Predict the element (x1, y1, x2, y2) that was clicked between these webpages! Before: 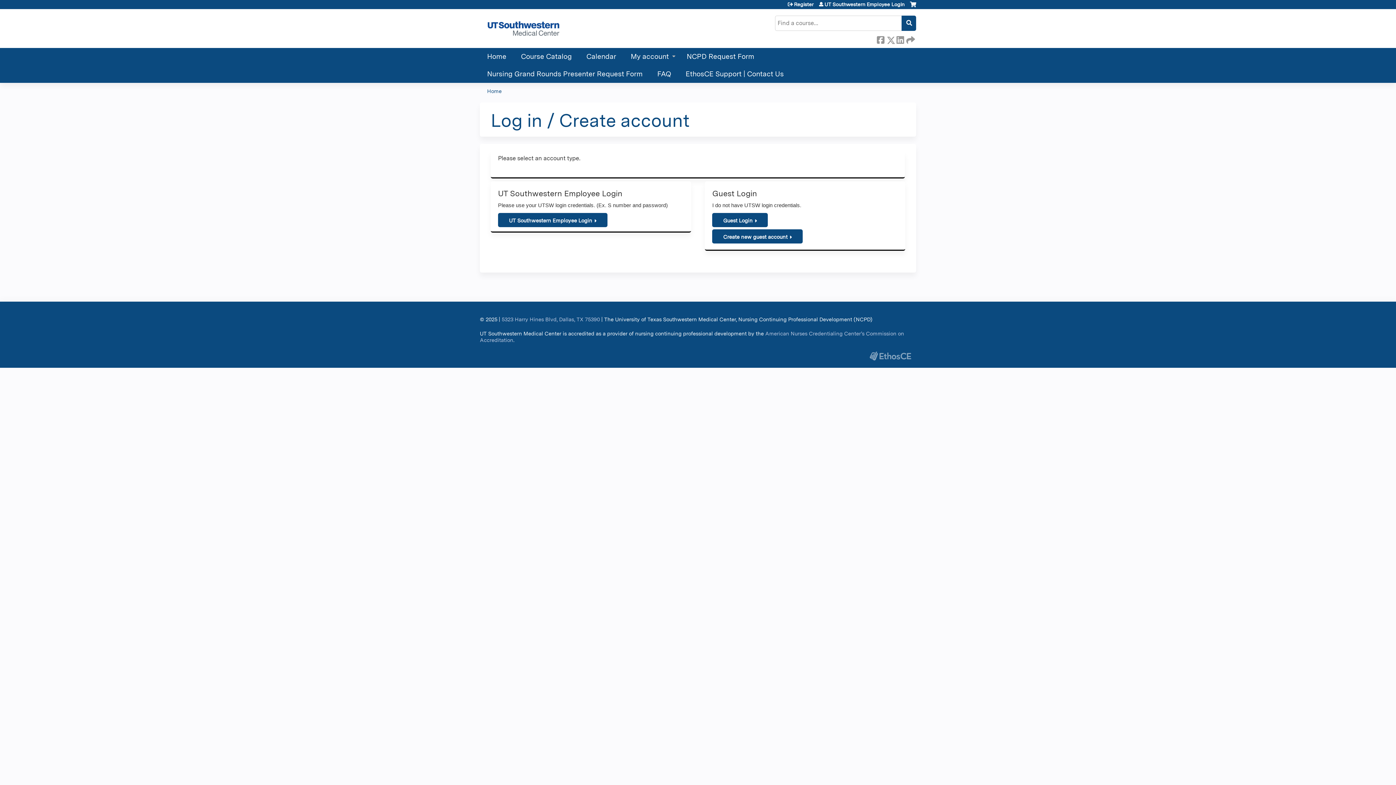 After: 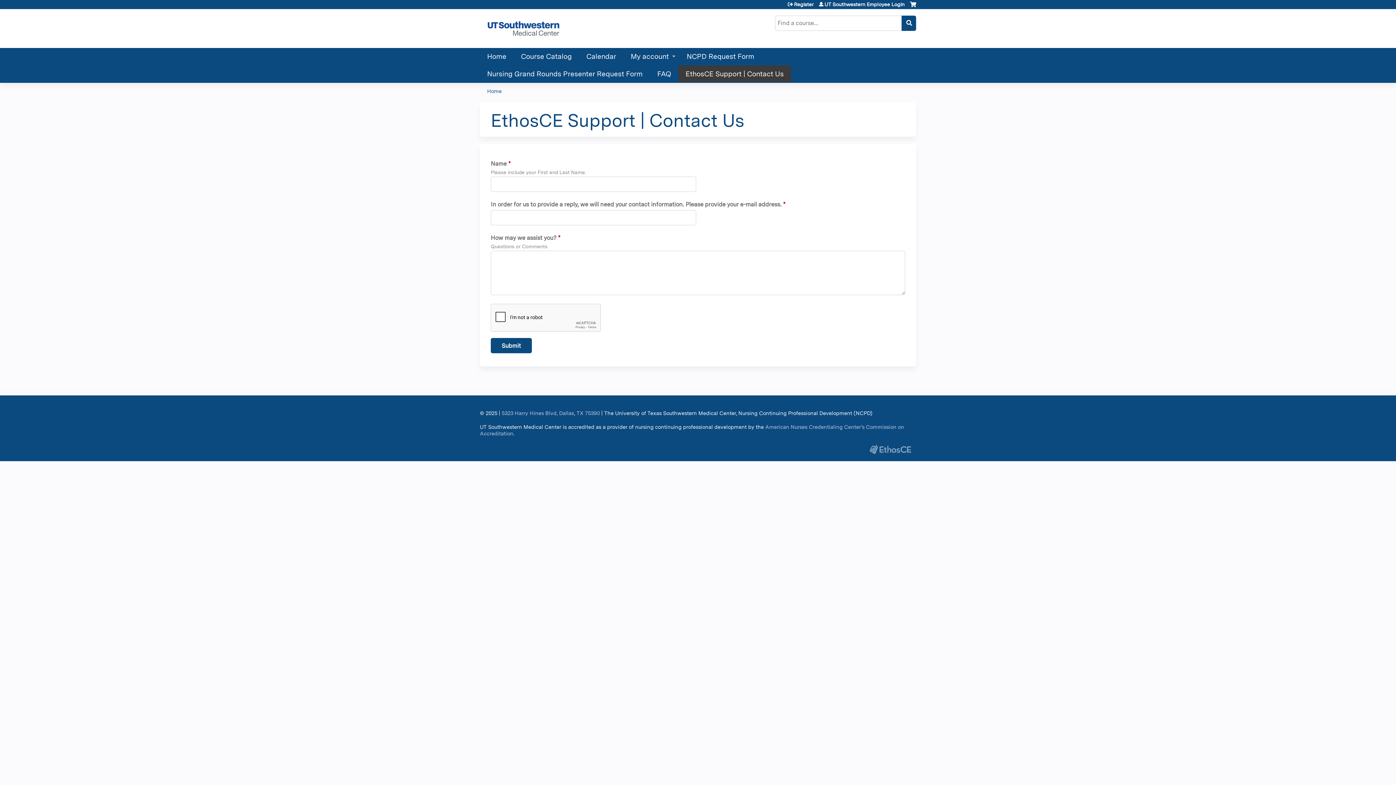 Action: label: EthosCE Support | Contact Us bbox: (678, 65, 791, 82)